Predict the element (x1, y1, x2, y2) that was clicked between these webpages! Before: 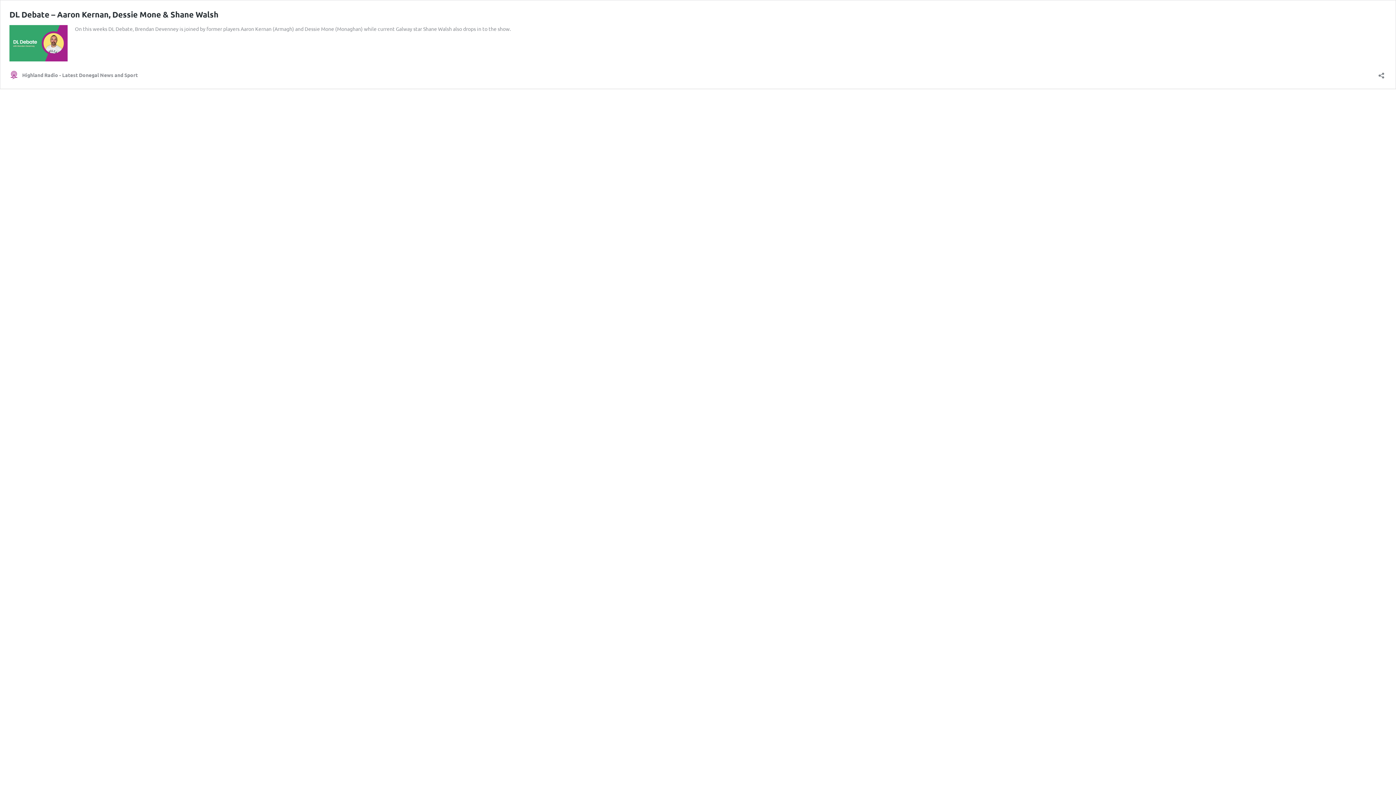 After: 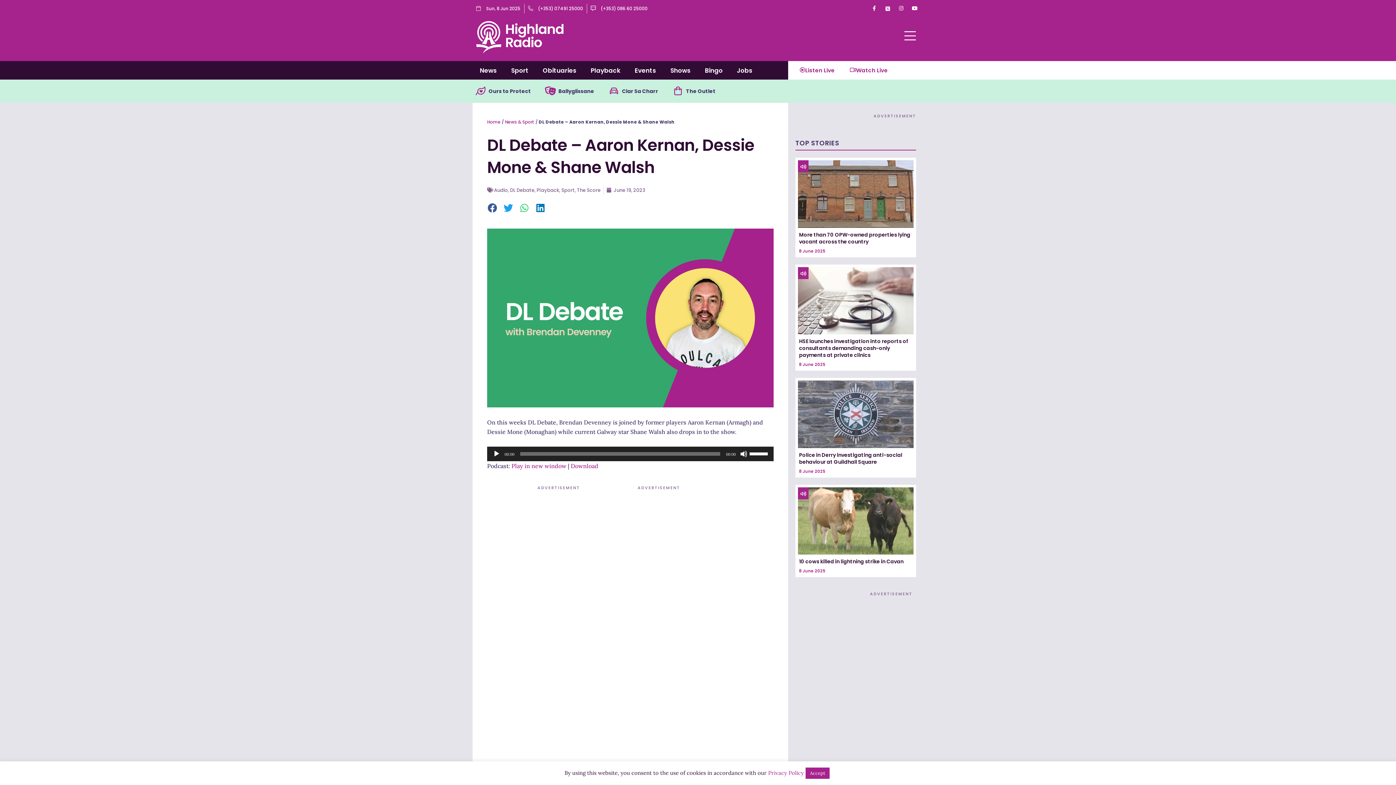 Action: bbox: (9, 9, 218, 19) label: DL Debate – Aaron Kernan, Dessie Mone & Shane Walsh